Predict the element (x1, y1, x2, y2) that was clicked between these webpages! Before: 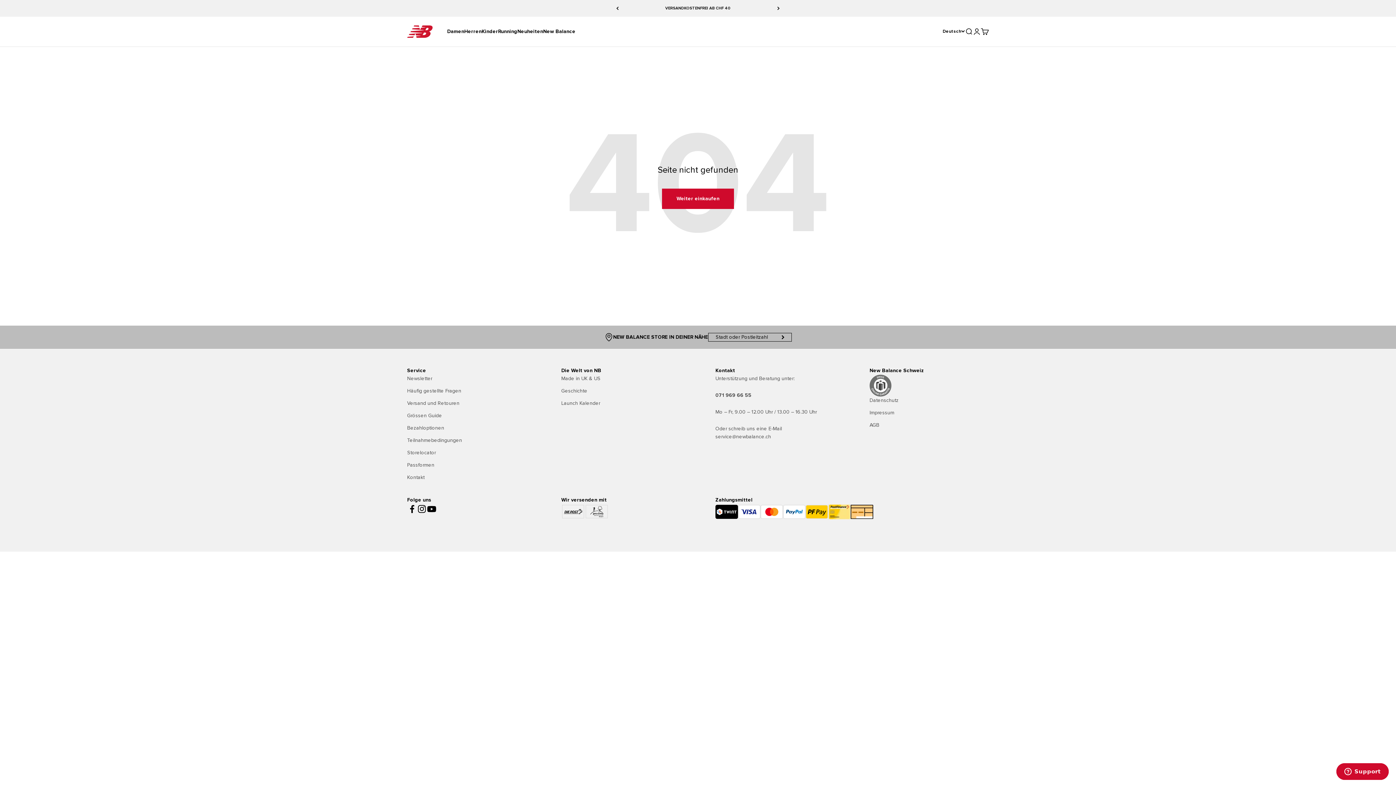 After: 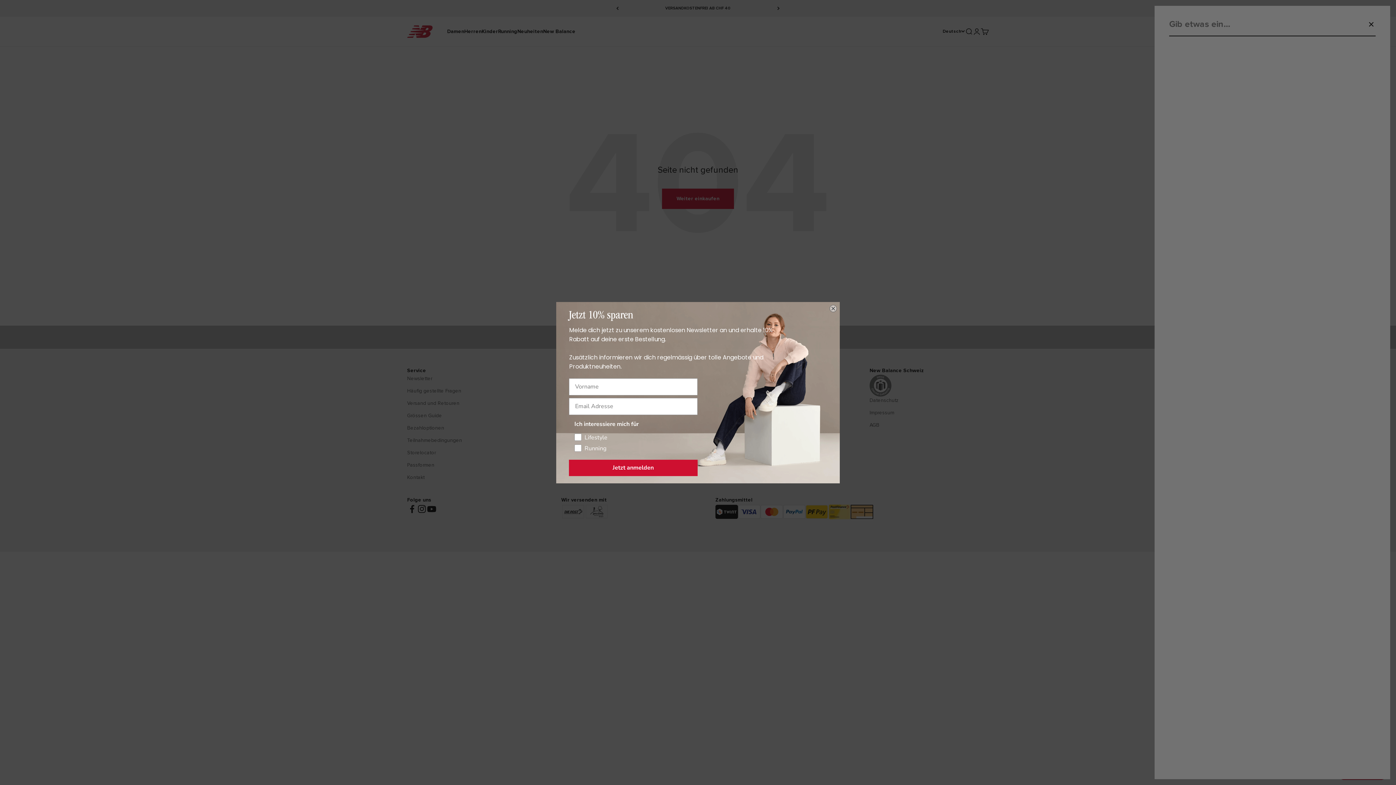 Action: bbox: (965, 27, 973, 35) label: Suche öffnen